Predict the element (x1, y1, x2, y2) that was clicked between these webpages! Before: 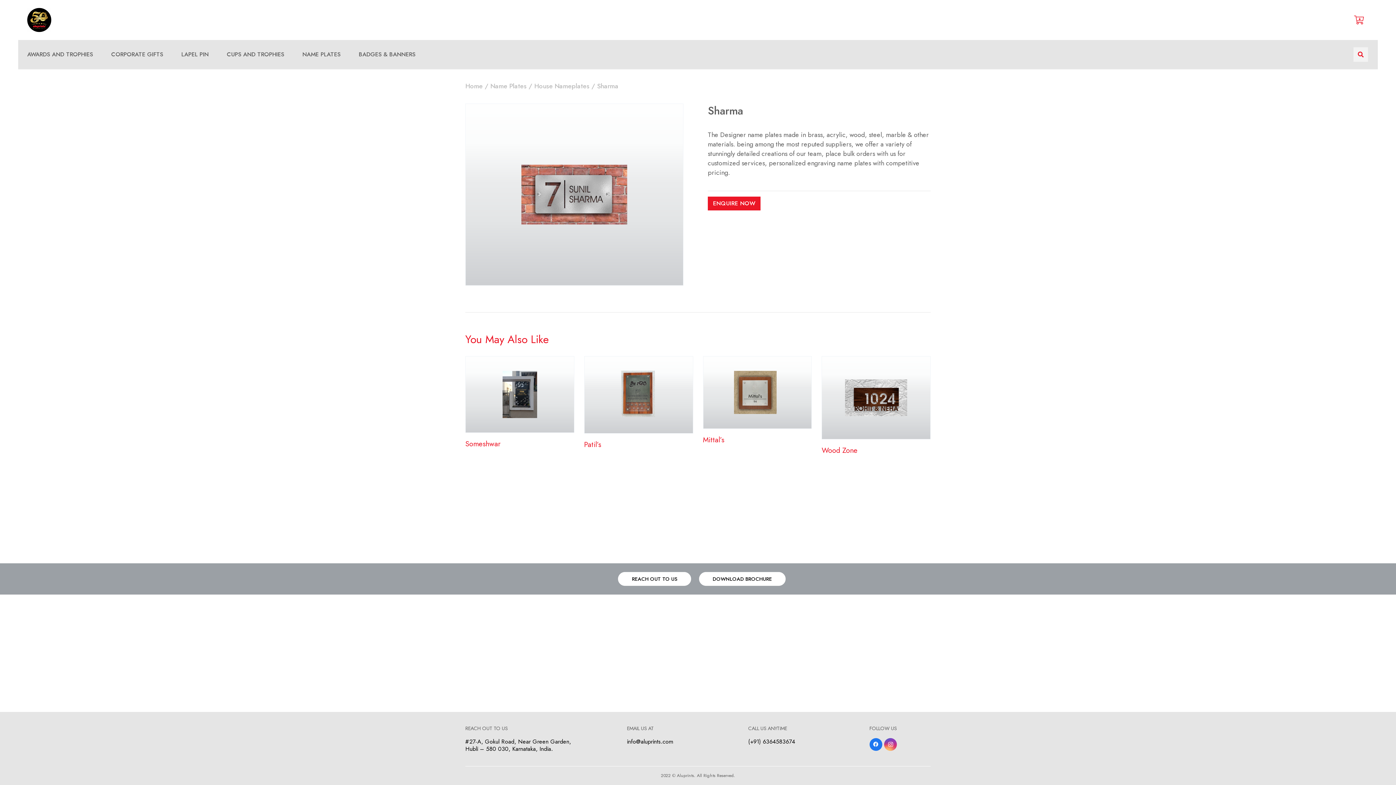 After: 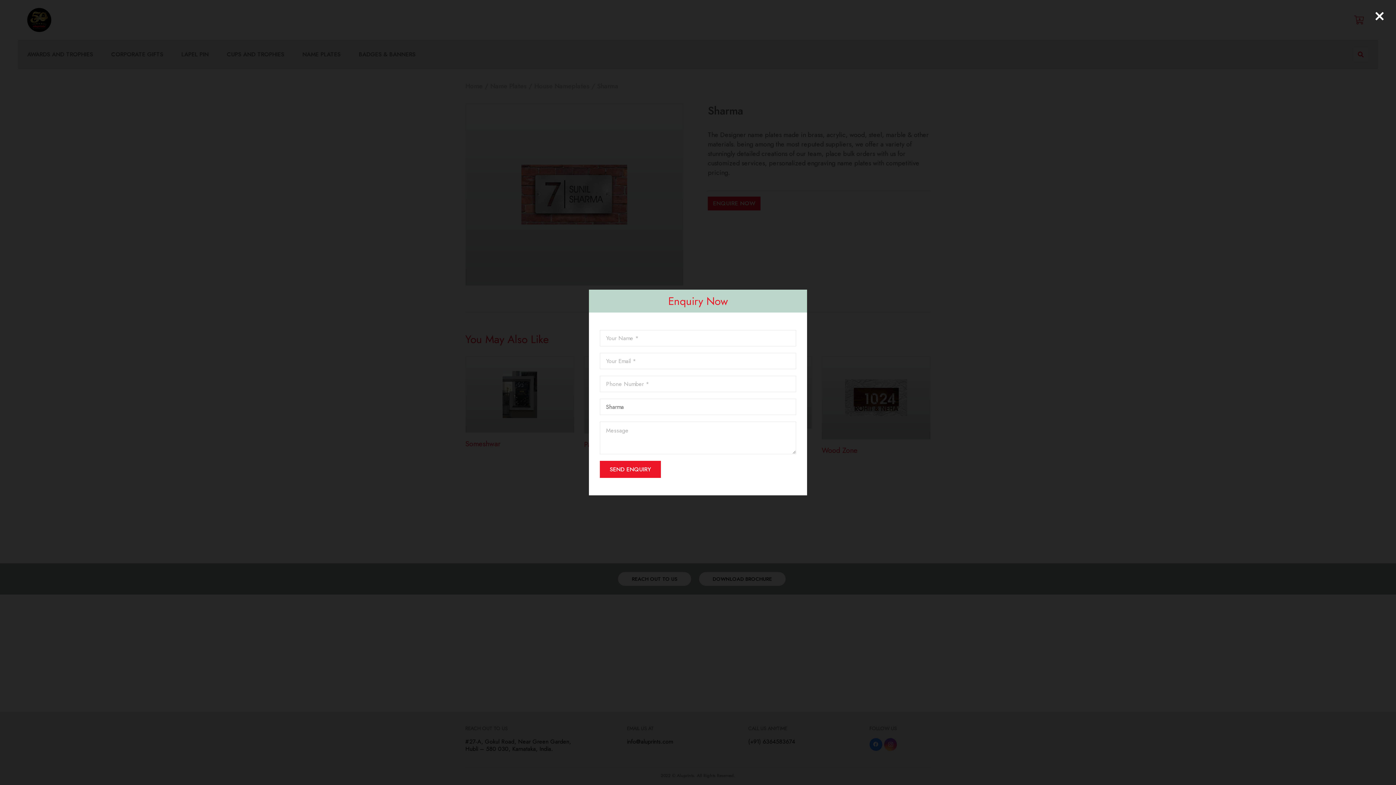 Action: bbox: (708, 196, 760, 210) label: ENQUIRE NOW